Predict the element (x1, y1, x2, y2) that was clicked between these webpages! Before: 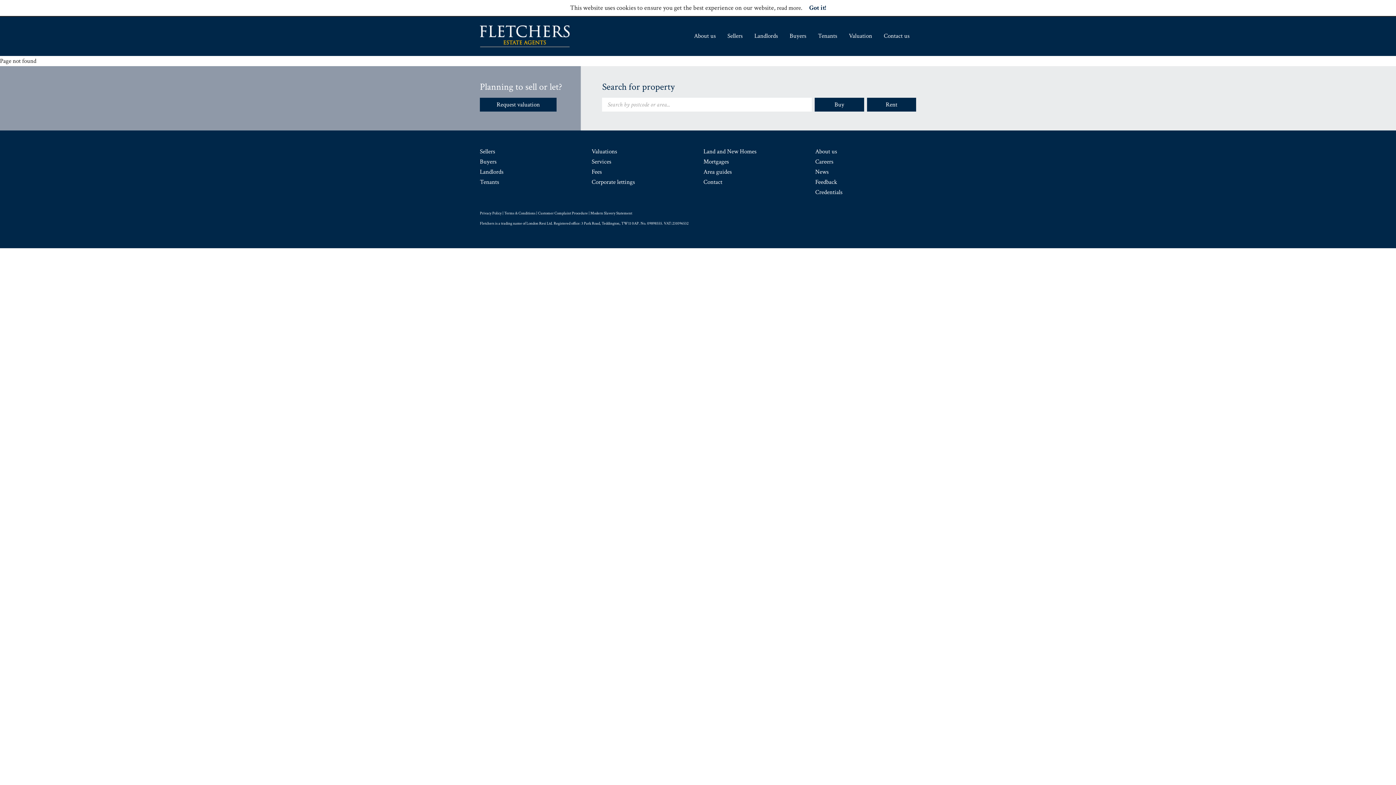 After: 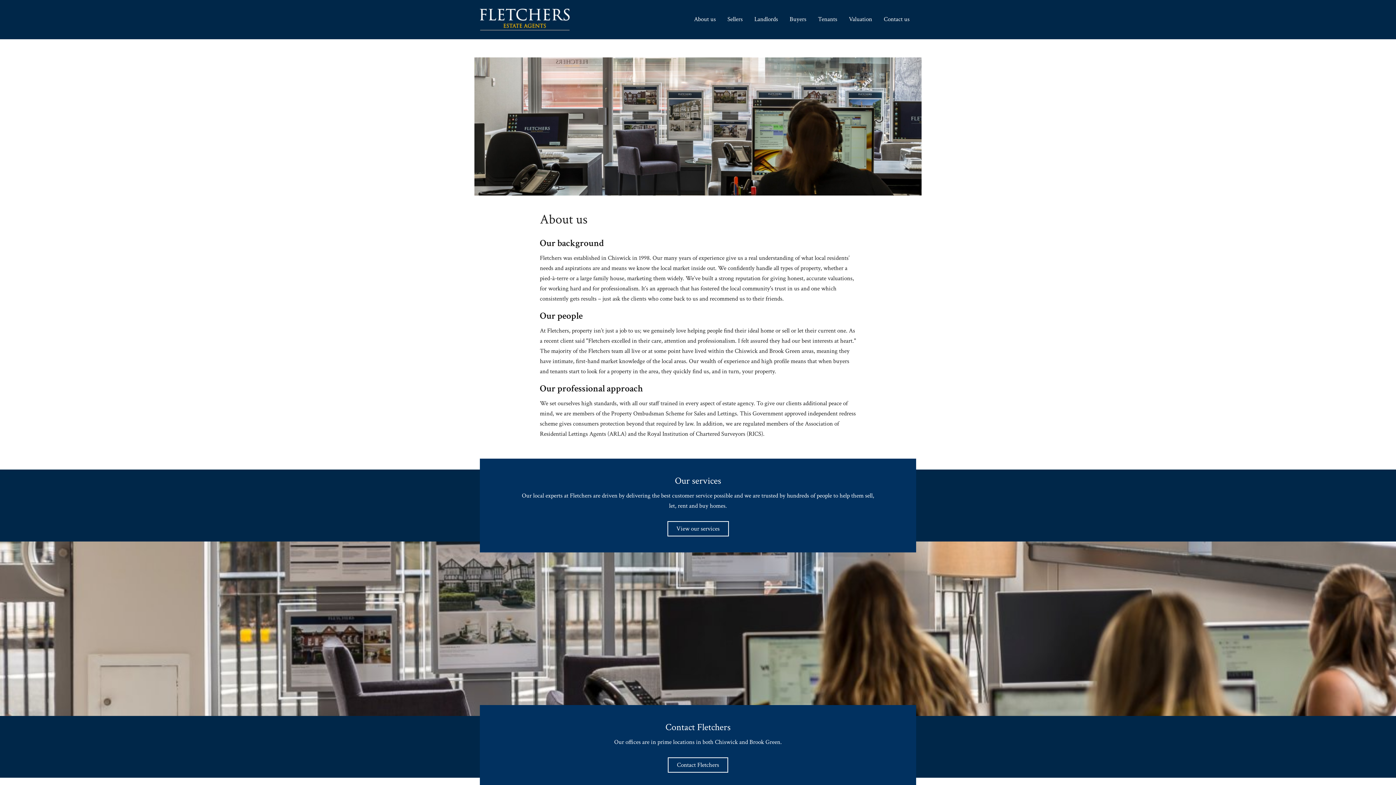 Action: bbox: (815, 146, 916, 156) label: About us